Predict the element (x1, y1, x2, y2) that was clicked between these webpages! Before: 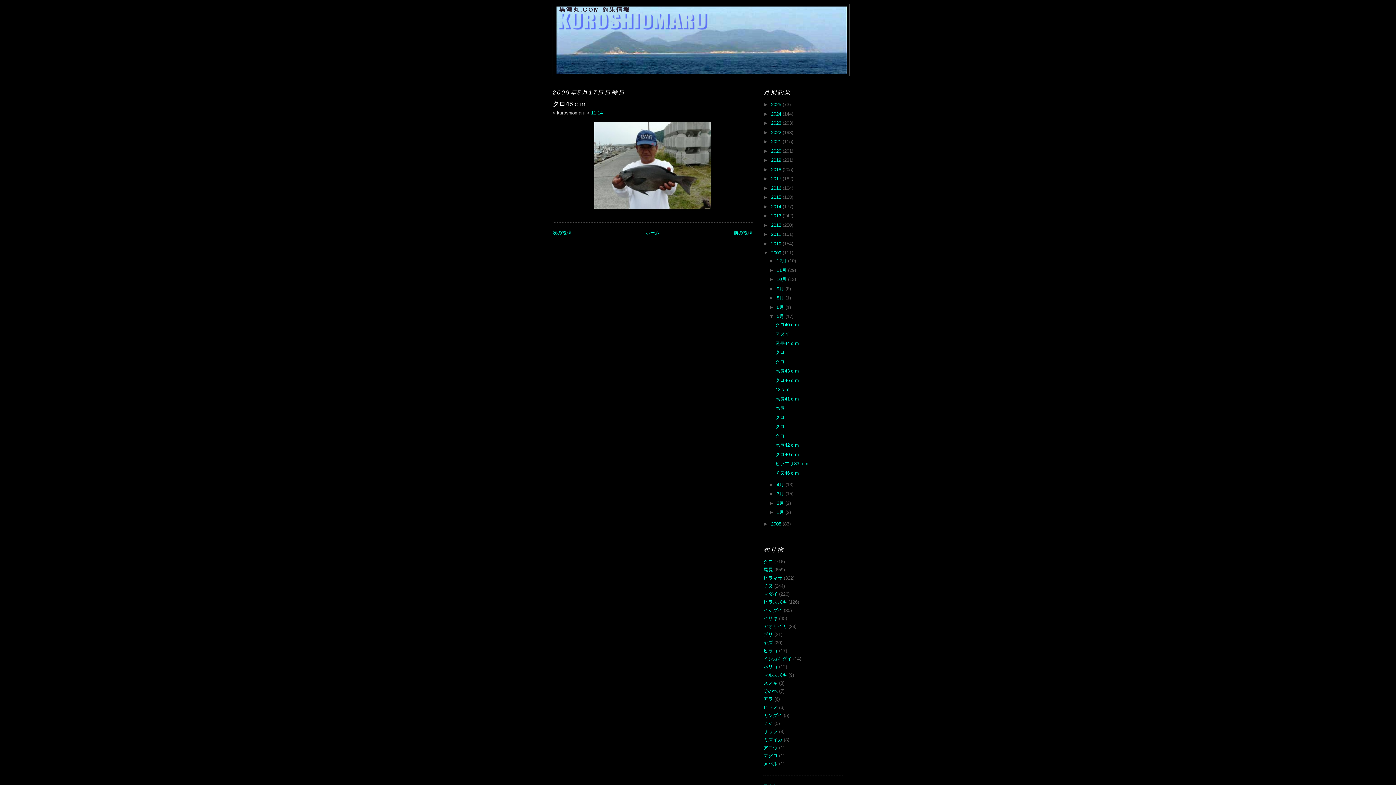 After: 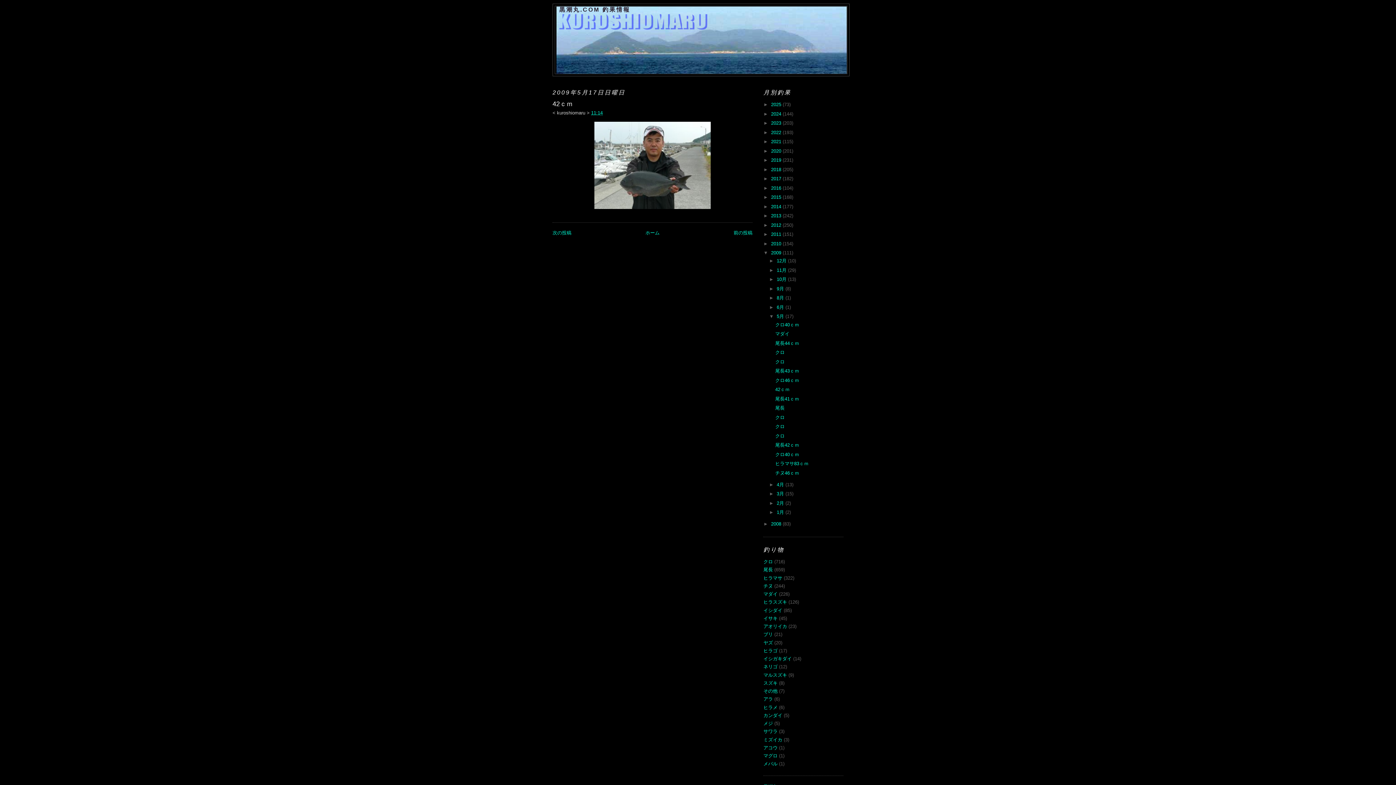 Action: label: 42ｃｍ bbox: (775, 386, 789, 392)